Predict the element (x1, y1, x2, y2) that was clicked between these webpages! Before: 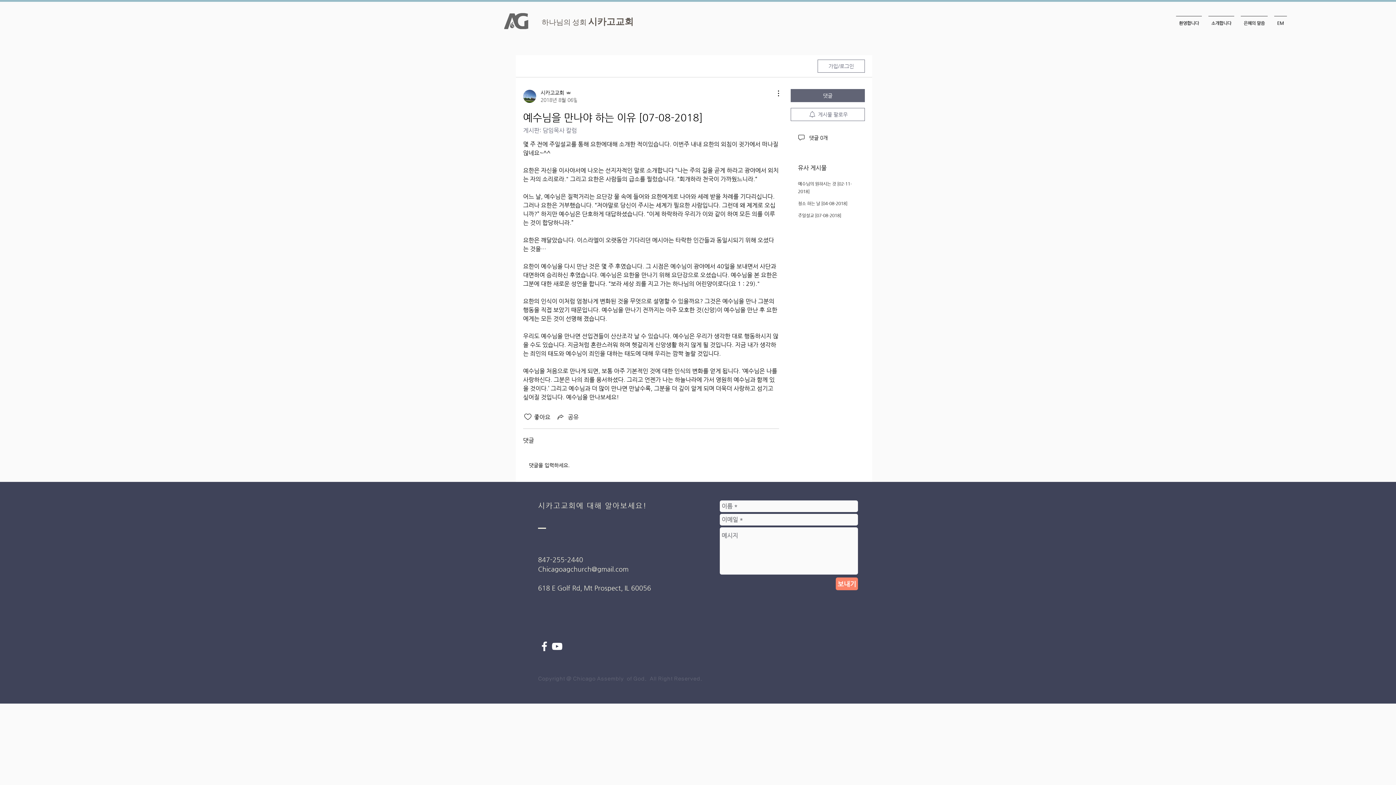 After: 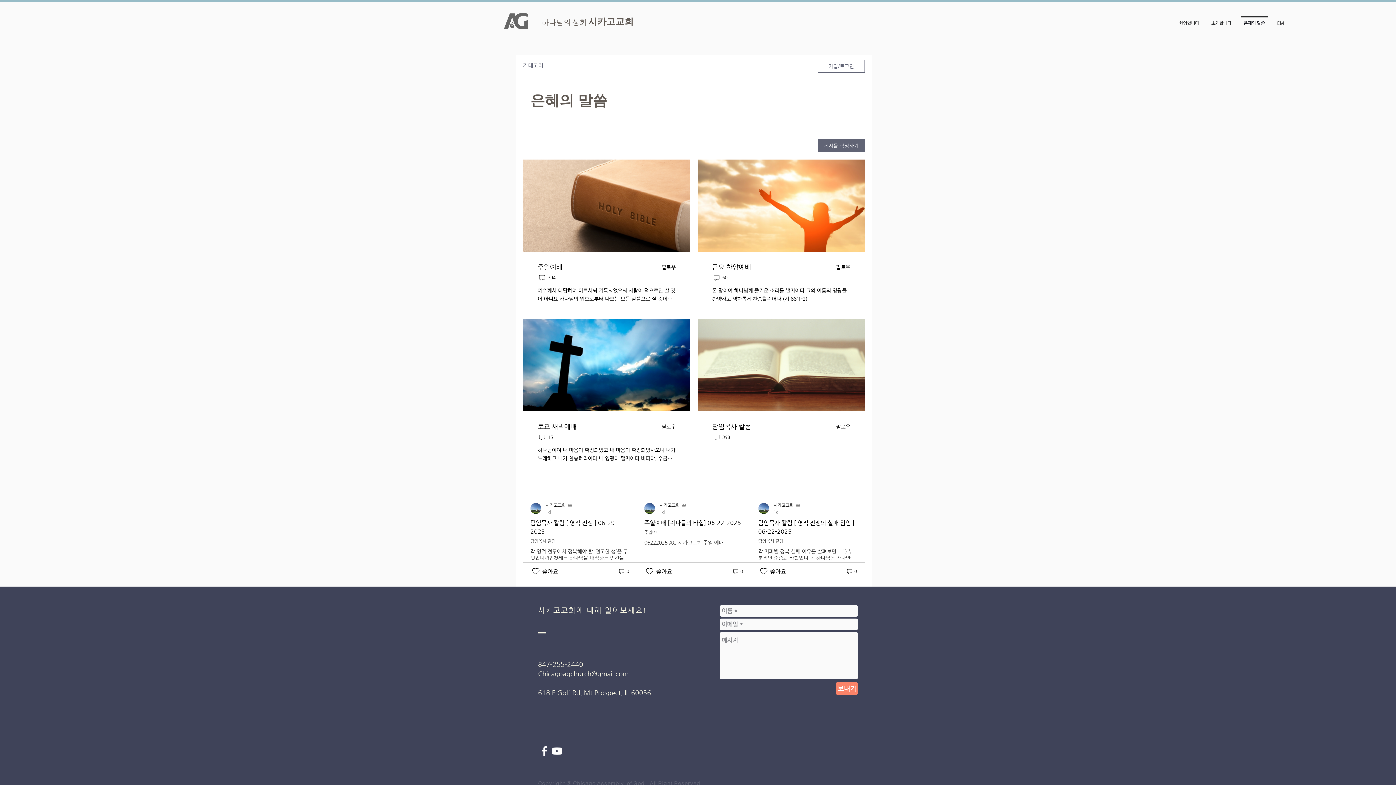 Action: bbox: (523, 61, 543, 70) label: 카테고리